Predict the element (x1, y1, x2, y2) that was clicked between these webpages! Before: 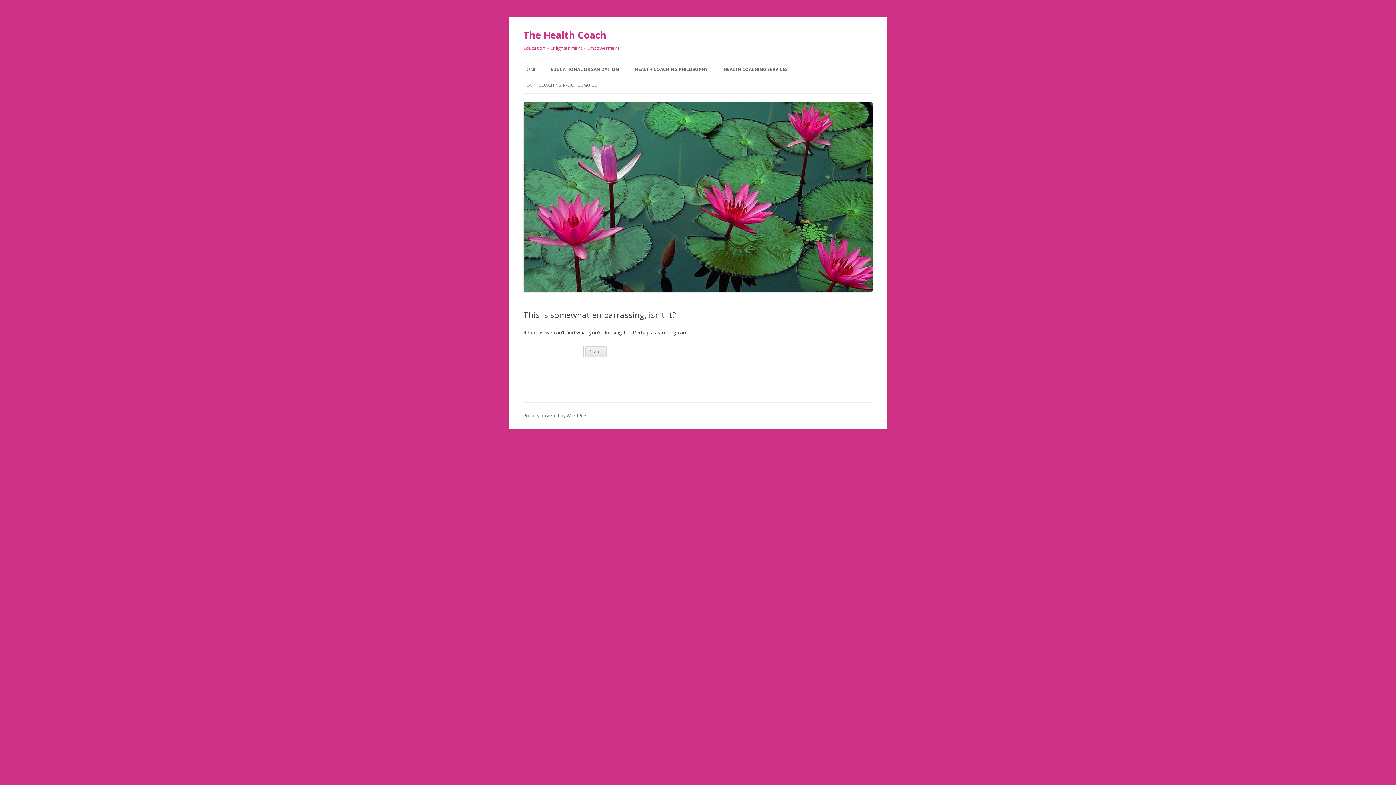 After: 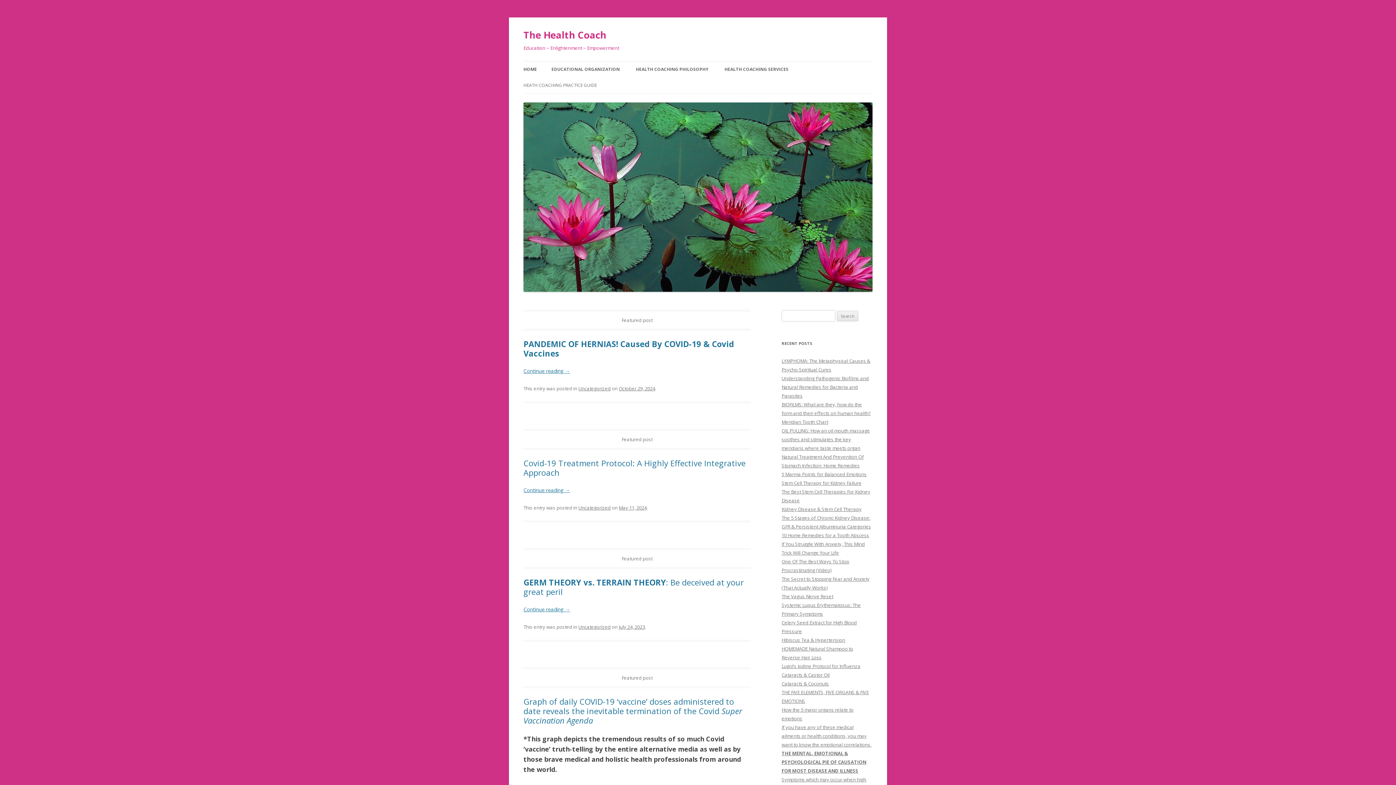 Action: bbox: (523, 286, 872, 293)